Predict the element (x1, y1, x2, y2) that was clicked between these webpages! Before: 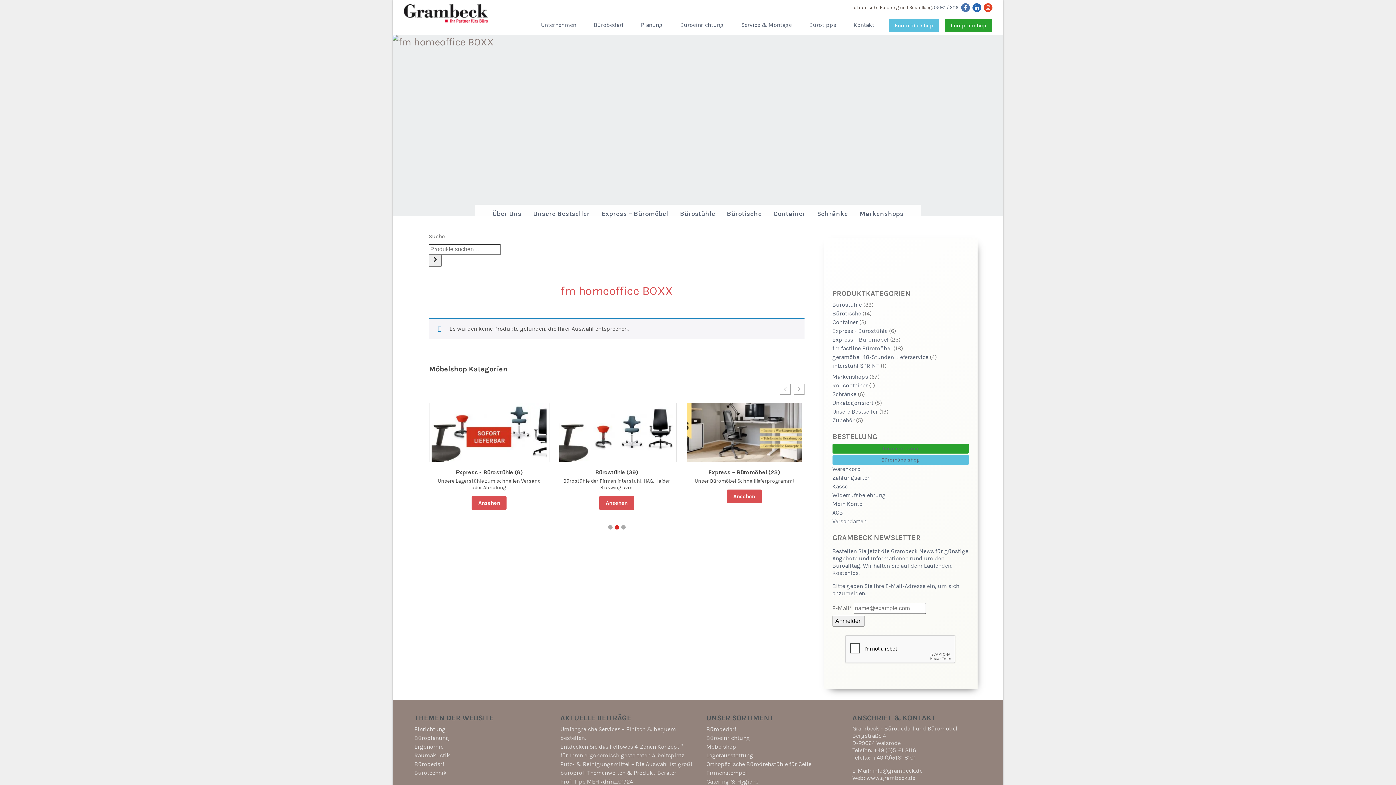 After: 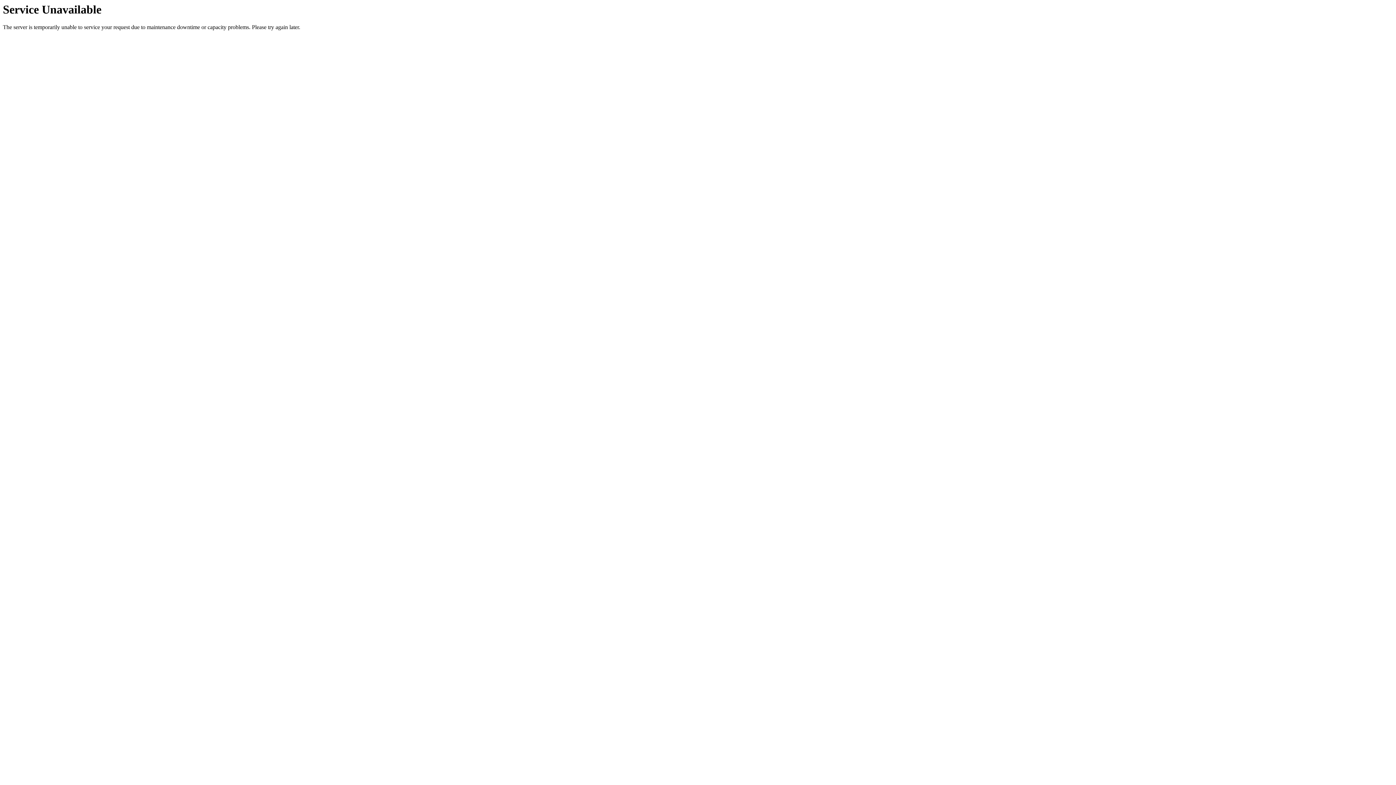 Action: bbox: (832, 301, 862, 308) label: Bürostühle